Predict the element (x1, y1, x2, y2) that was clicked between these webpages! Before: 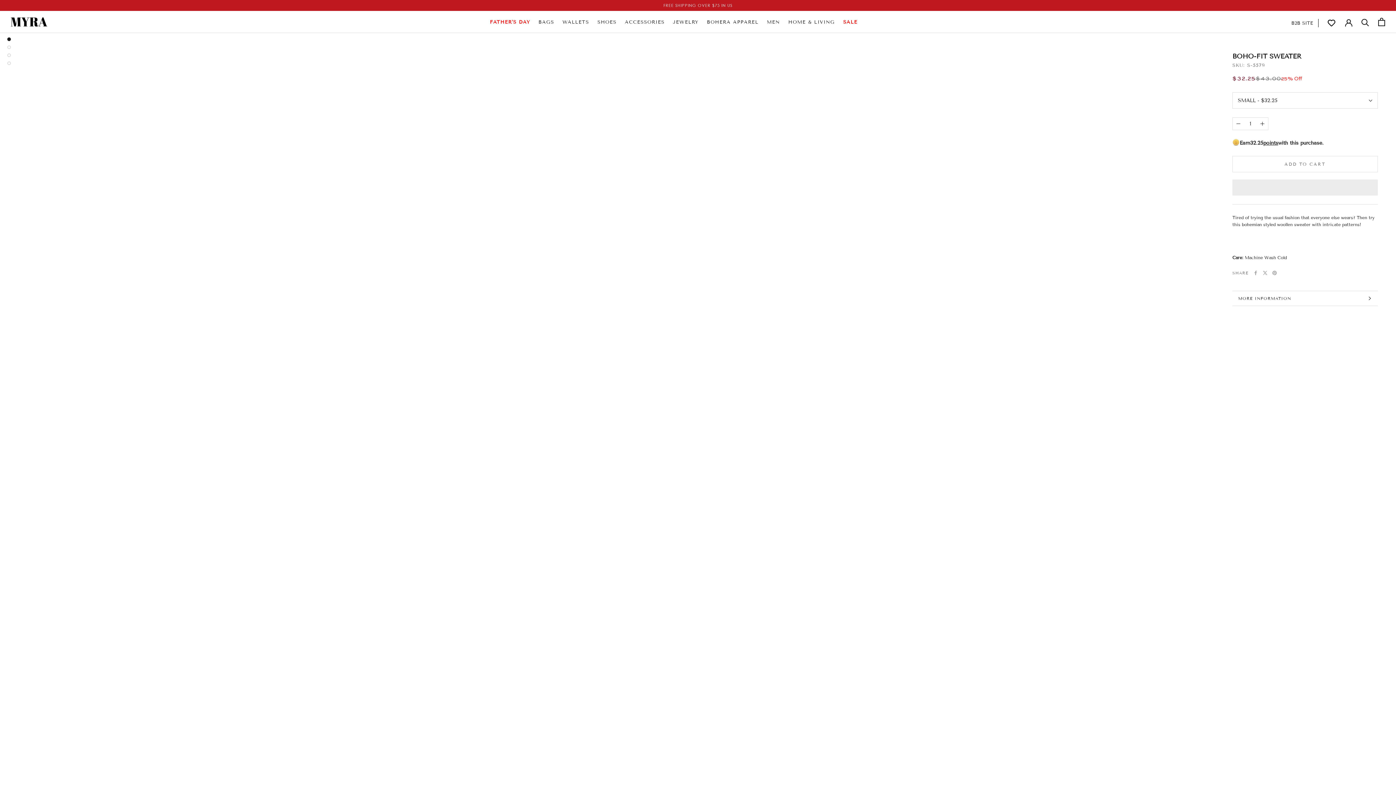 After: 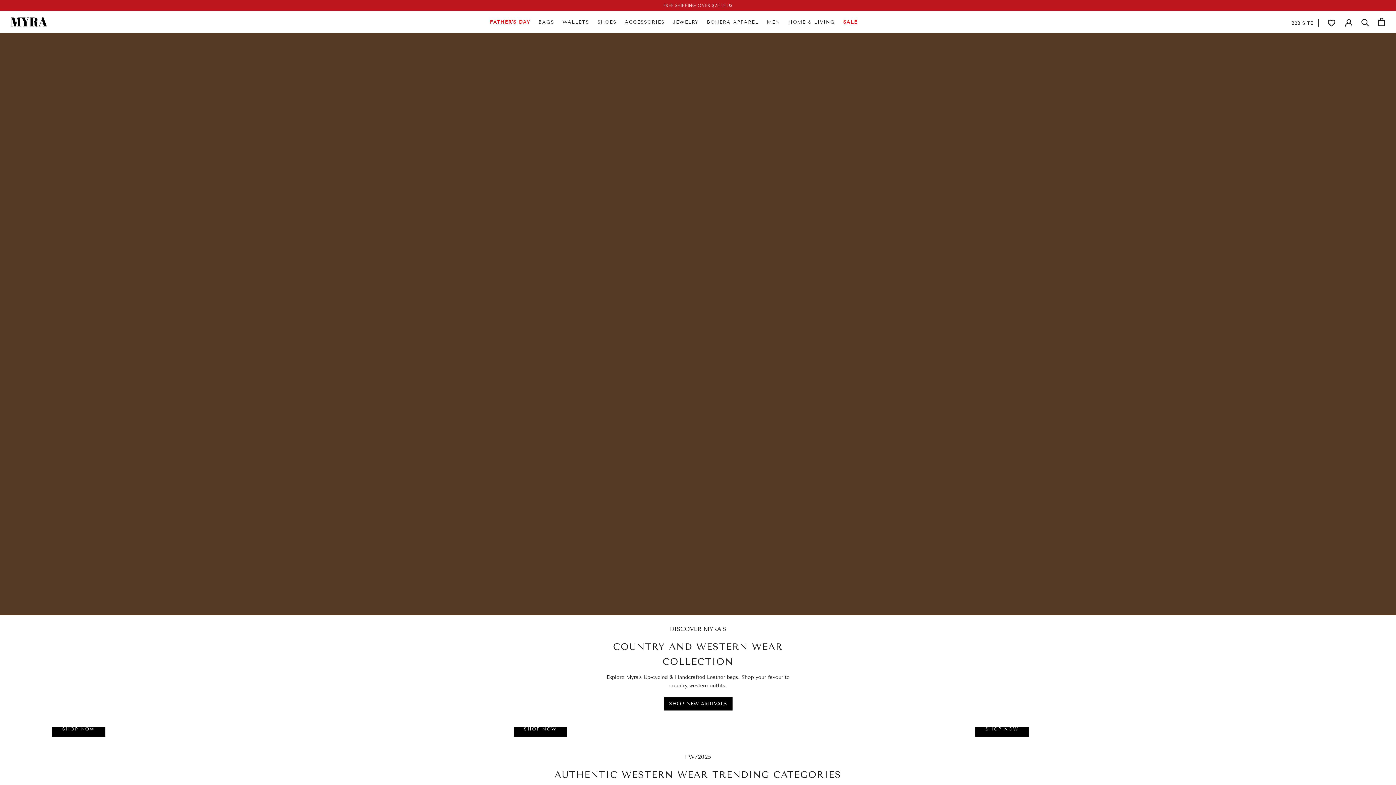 Action: bbox: (10, 17, 47, 26)